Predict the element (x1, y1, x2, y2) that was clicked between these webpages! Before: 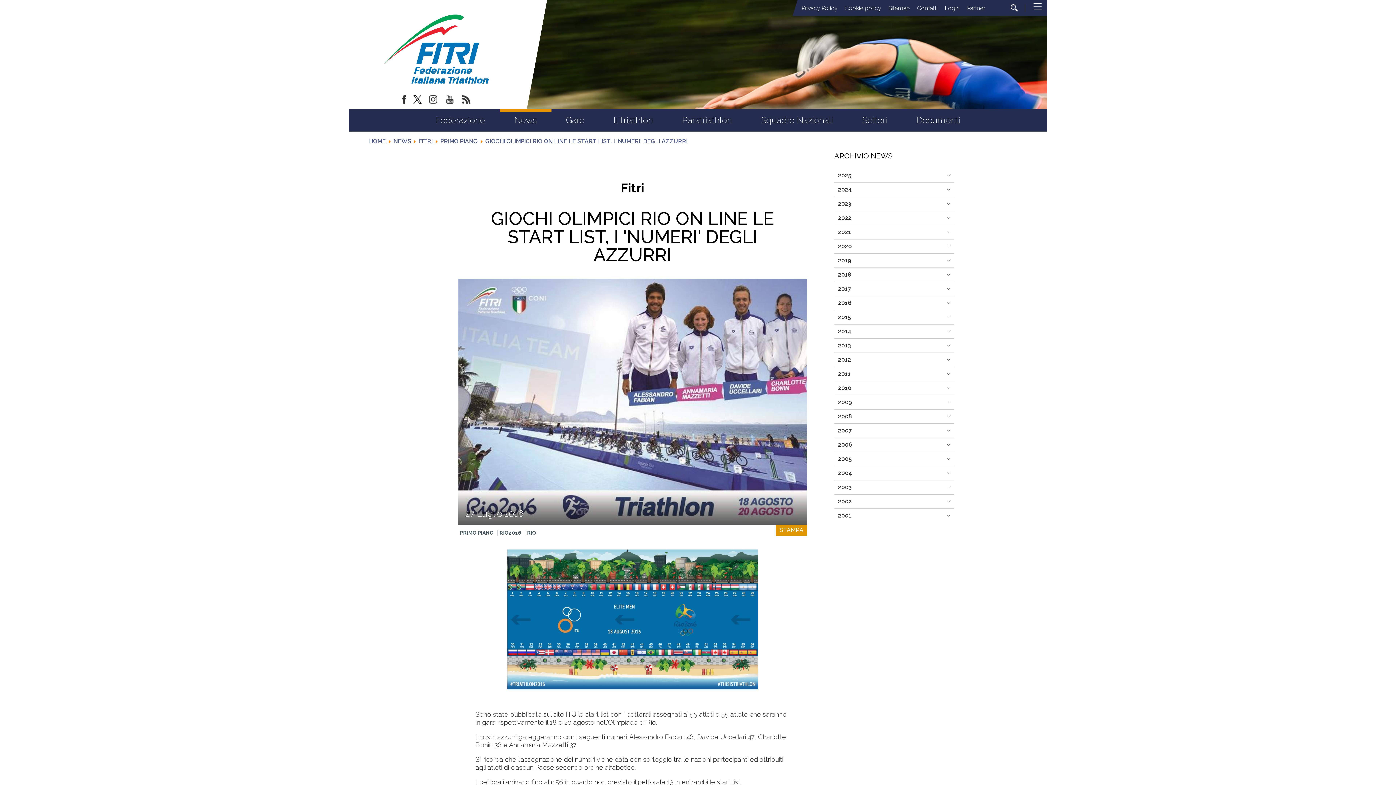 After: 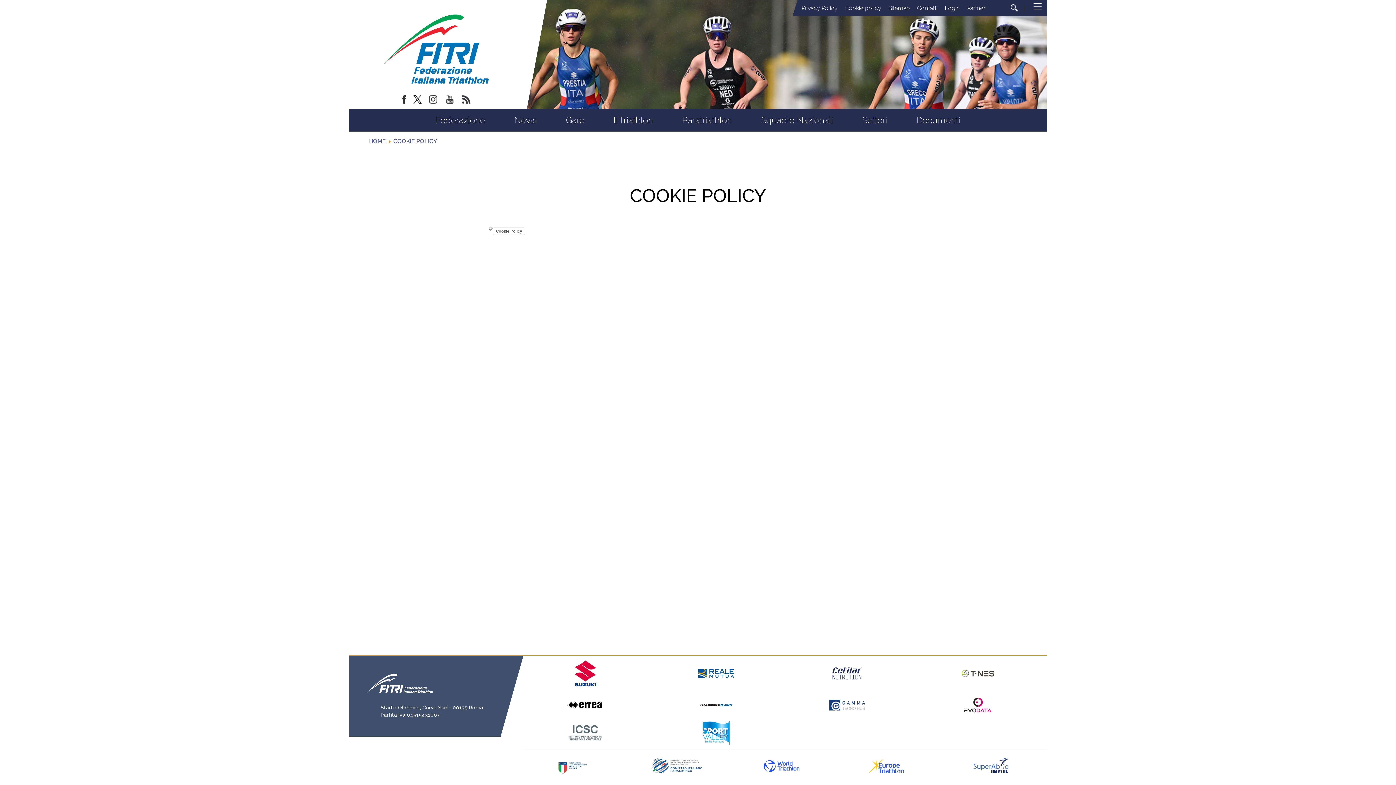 Action: bbox: (841, 0, 885, 16) label: Cookie policy